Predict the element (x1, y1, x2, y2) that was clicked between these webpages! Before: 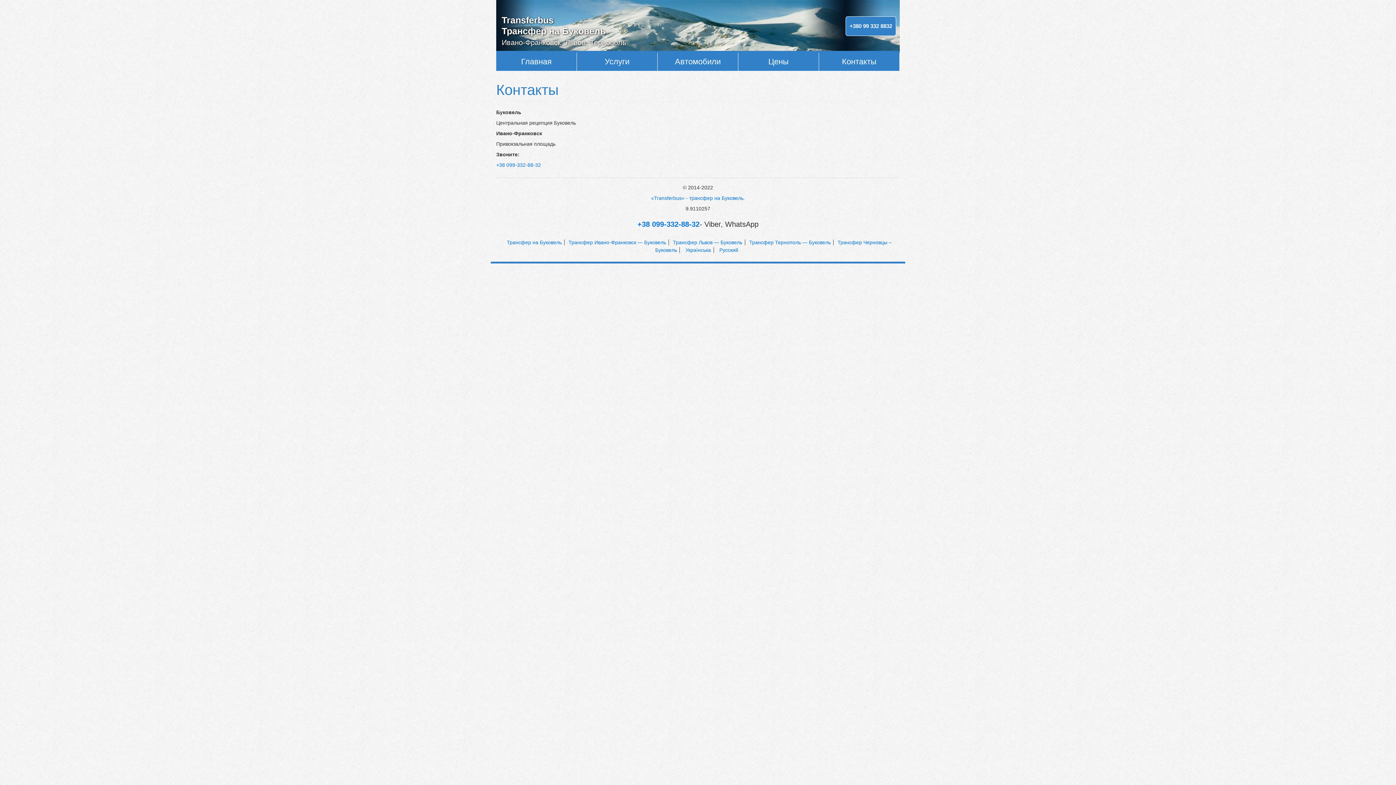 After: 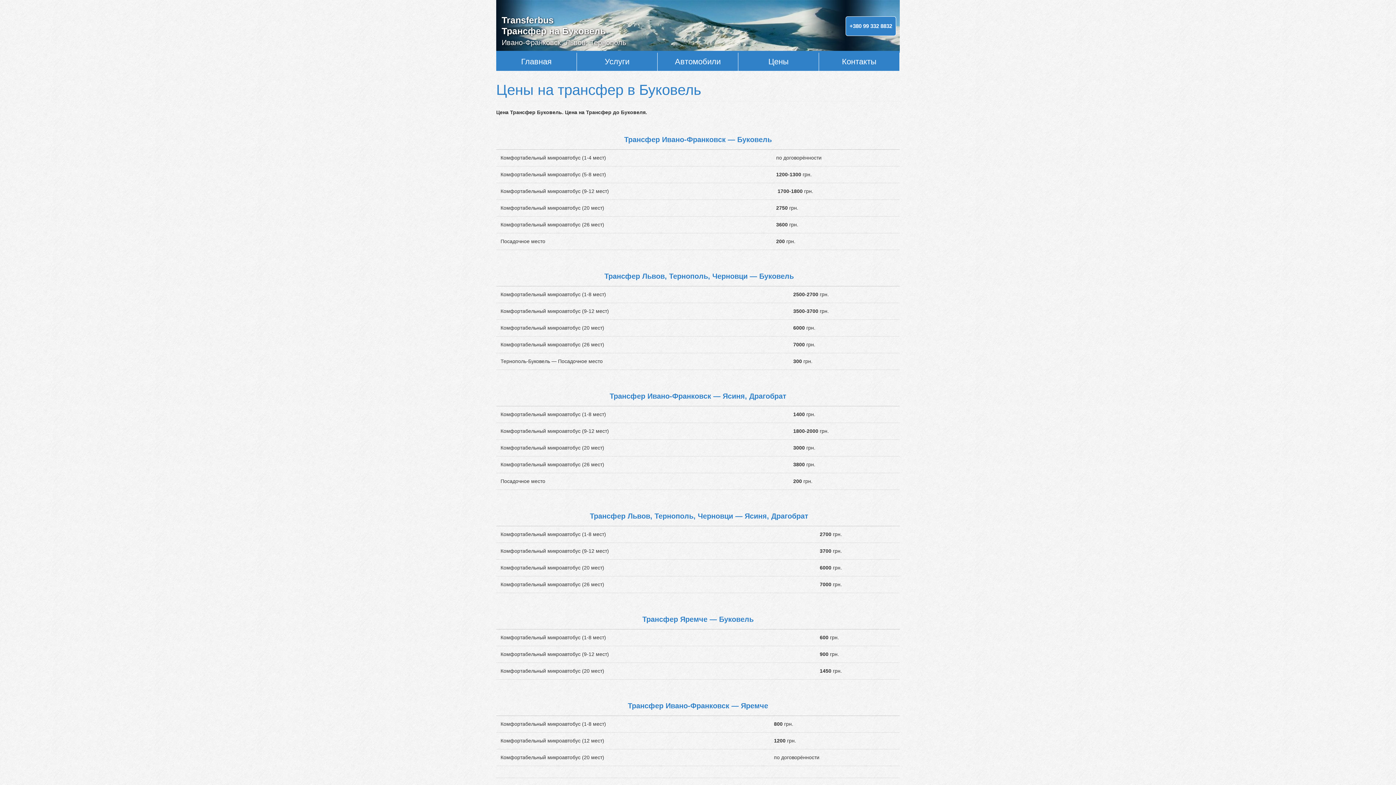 Action: bbox: (738, 52, 819, 70) label: Цены